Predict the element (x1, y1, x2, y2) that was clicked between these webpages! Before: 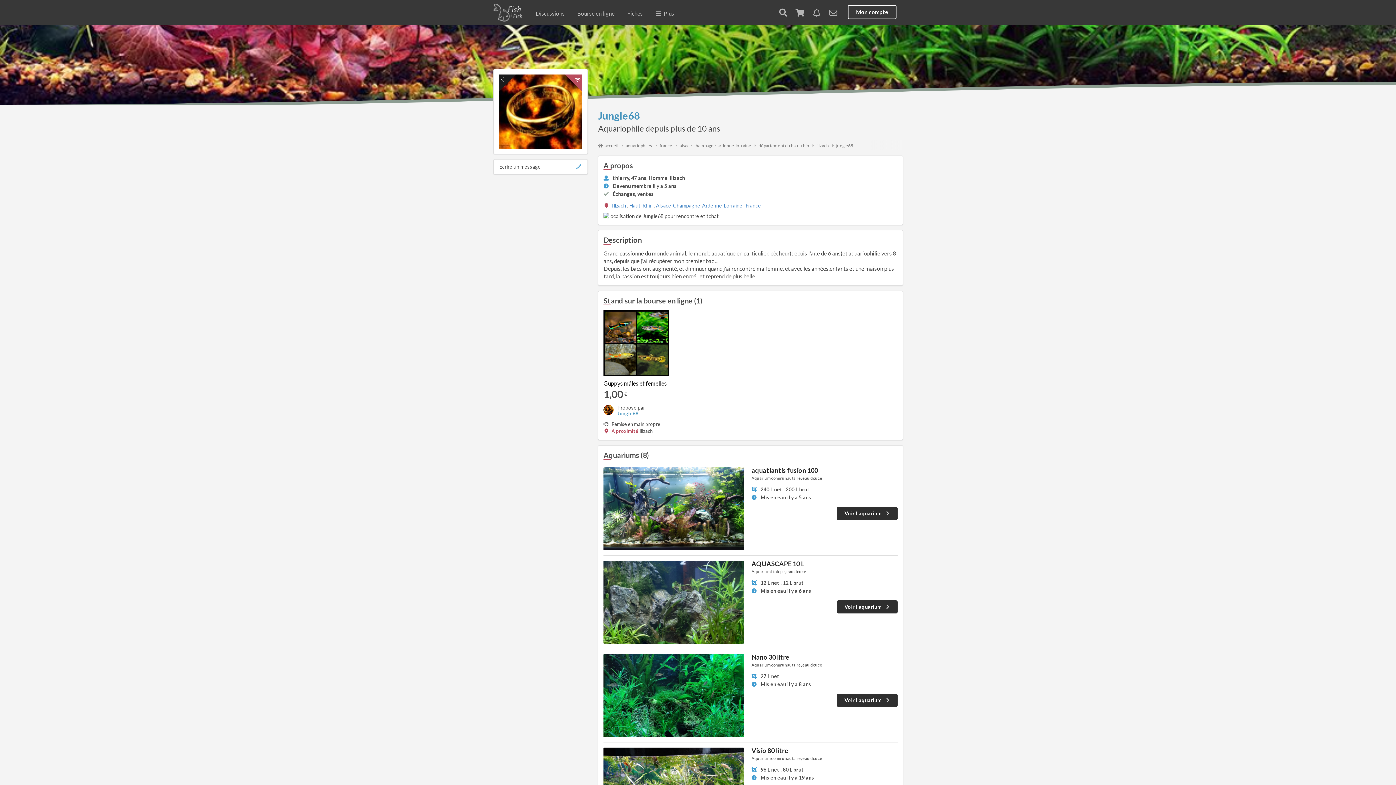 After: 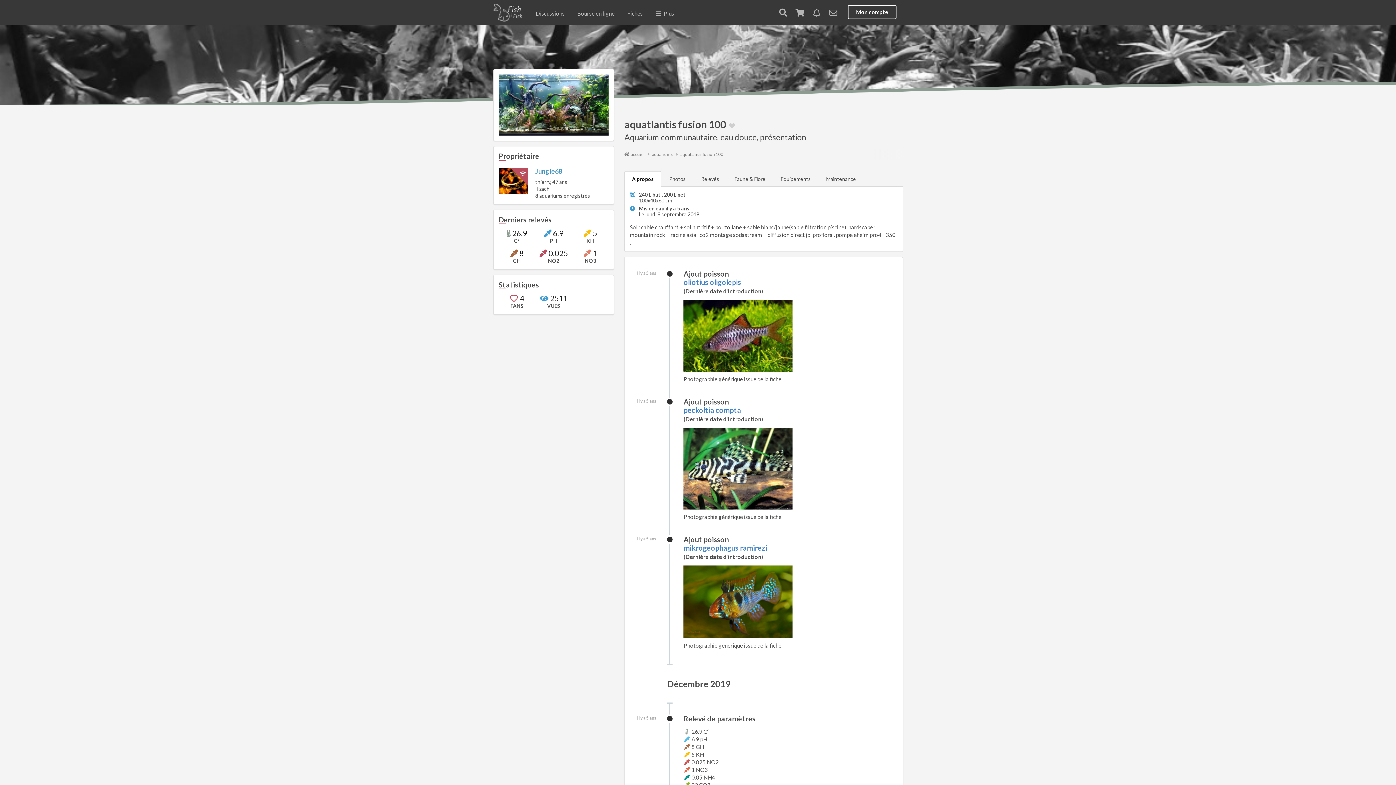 Action: bbox: (751, 467, 818, 474) label: aquatlantis fusion 100